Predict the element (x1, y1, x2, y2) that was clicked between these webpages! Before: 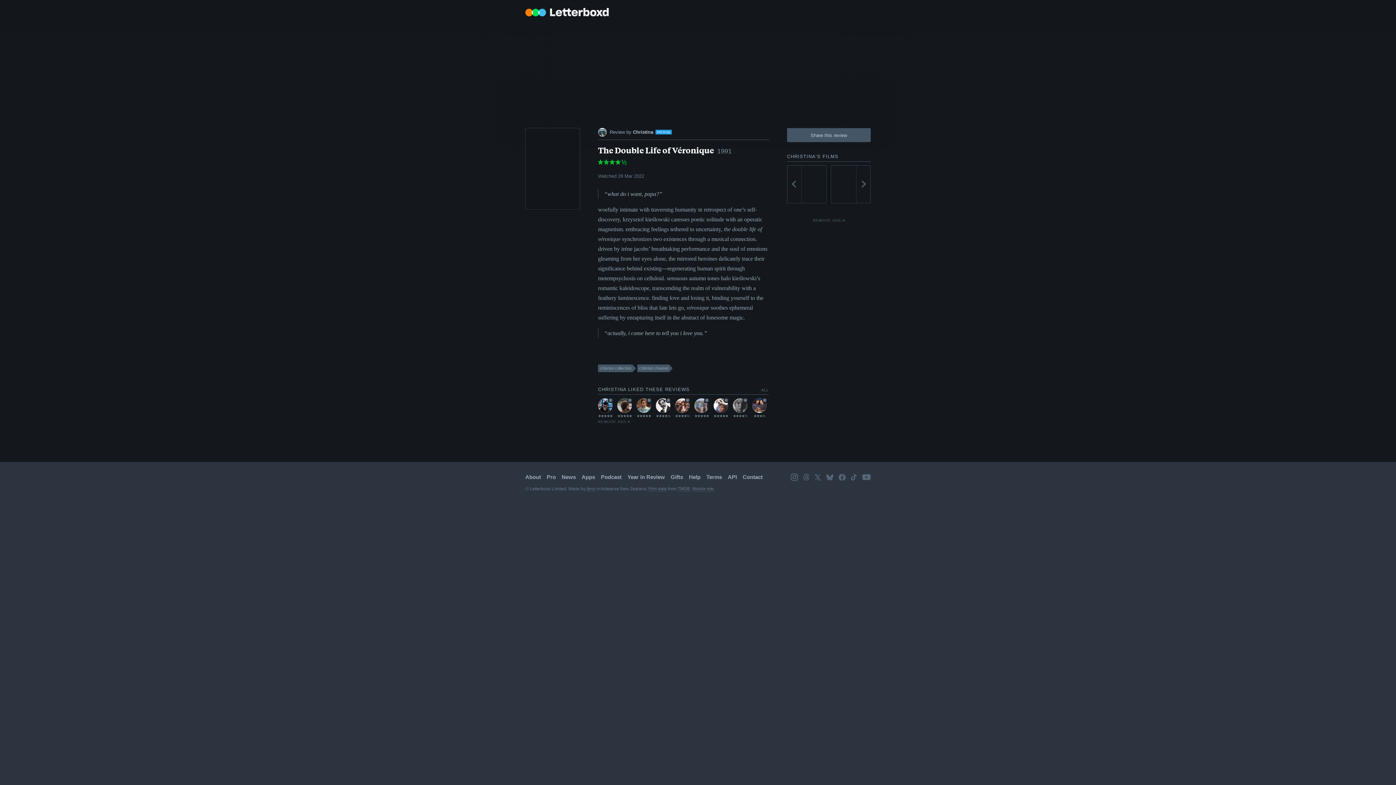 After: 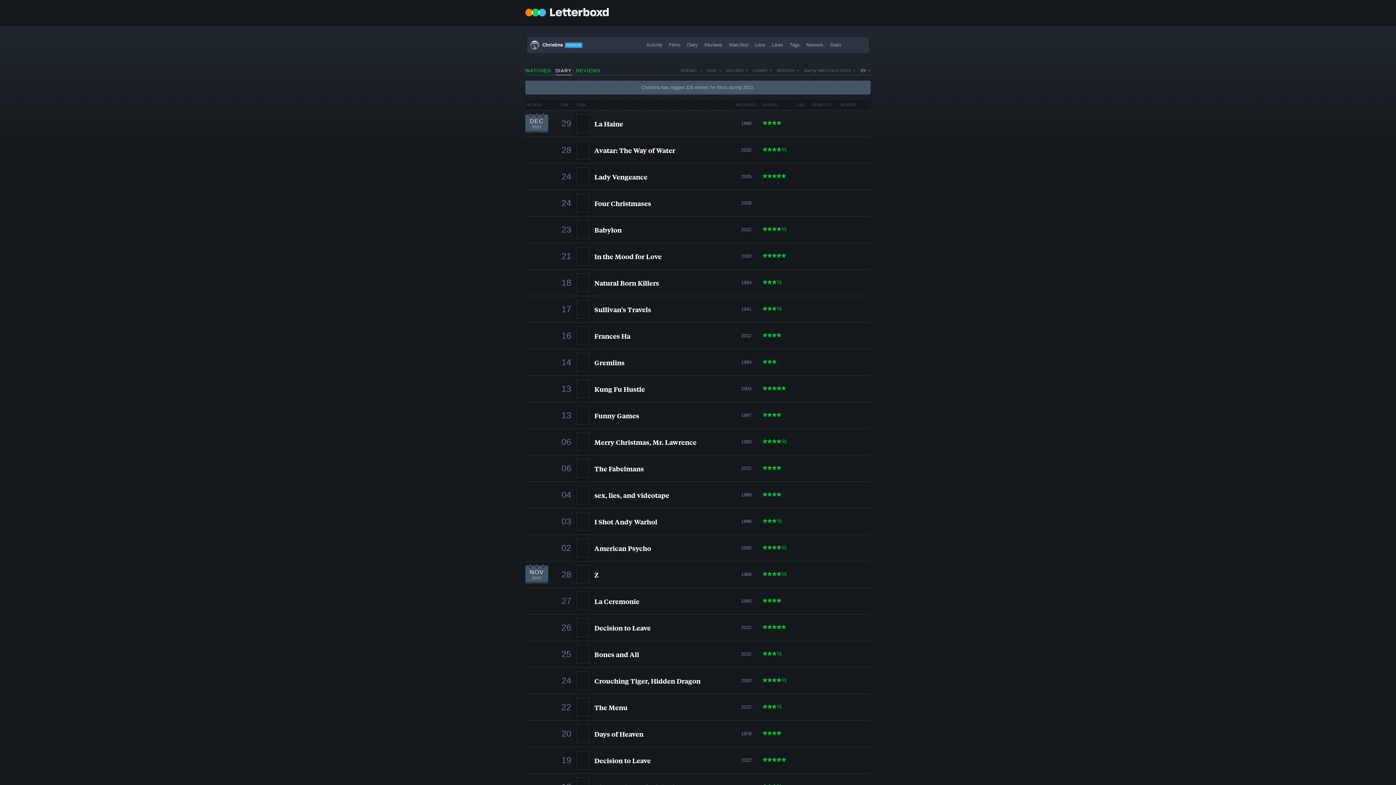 Action: label: 2022 bbox: (634, 173, 644, 178)